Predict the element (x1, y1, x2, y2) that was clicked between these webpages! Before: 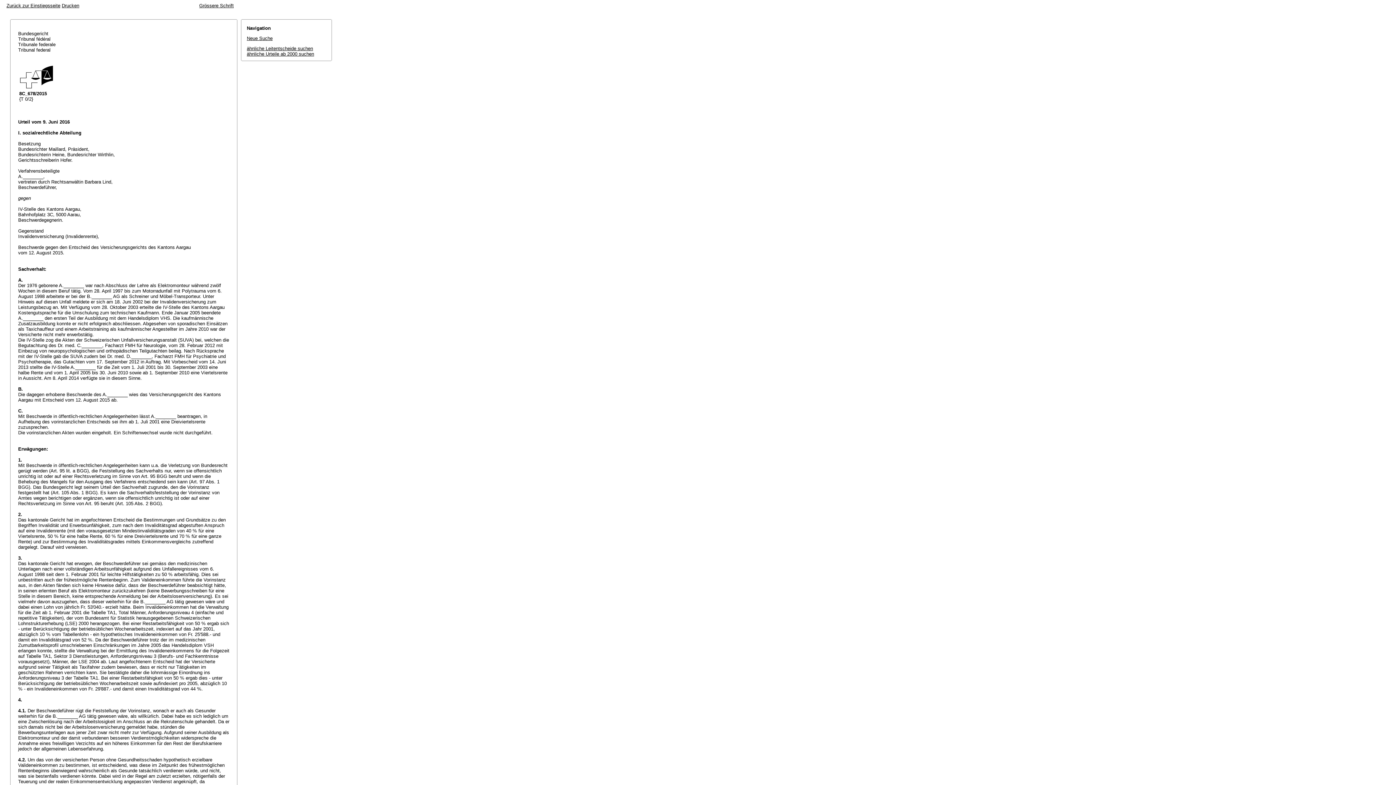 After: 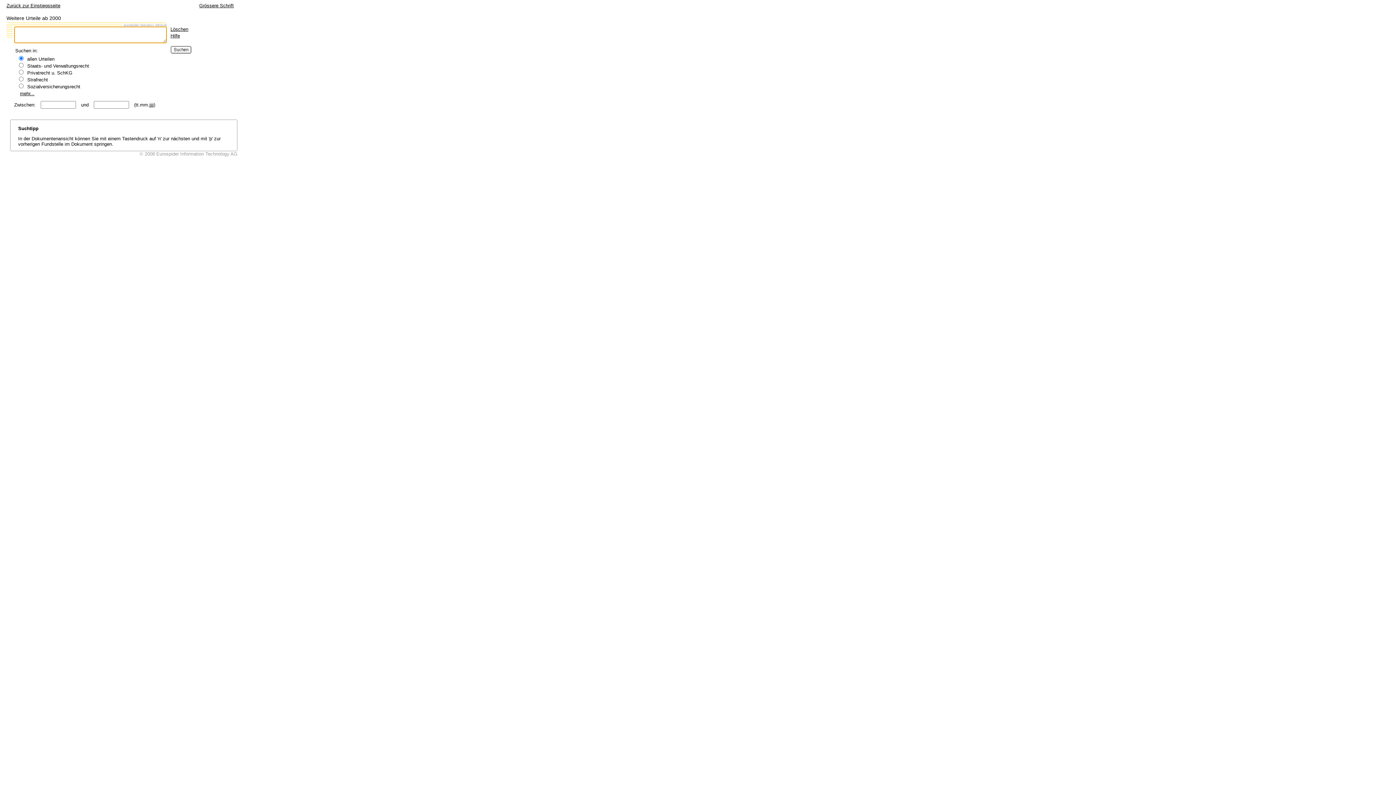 Action: label: Neue Suche bbox: (246, 35, 272, 41)